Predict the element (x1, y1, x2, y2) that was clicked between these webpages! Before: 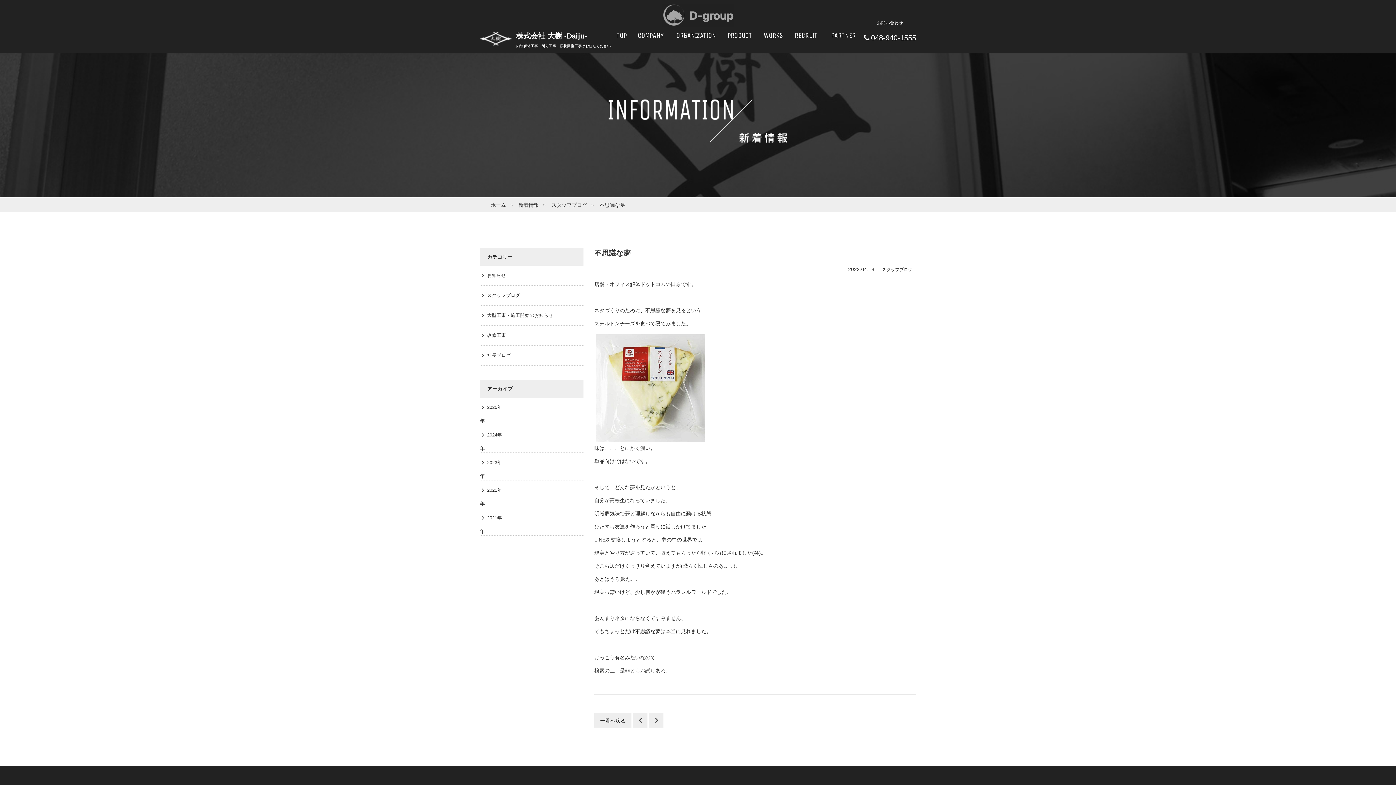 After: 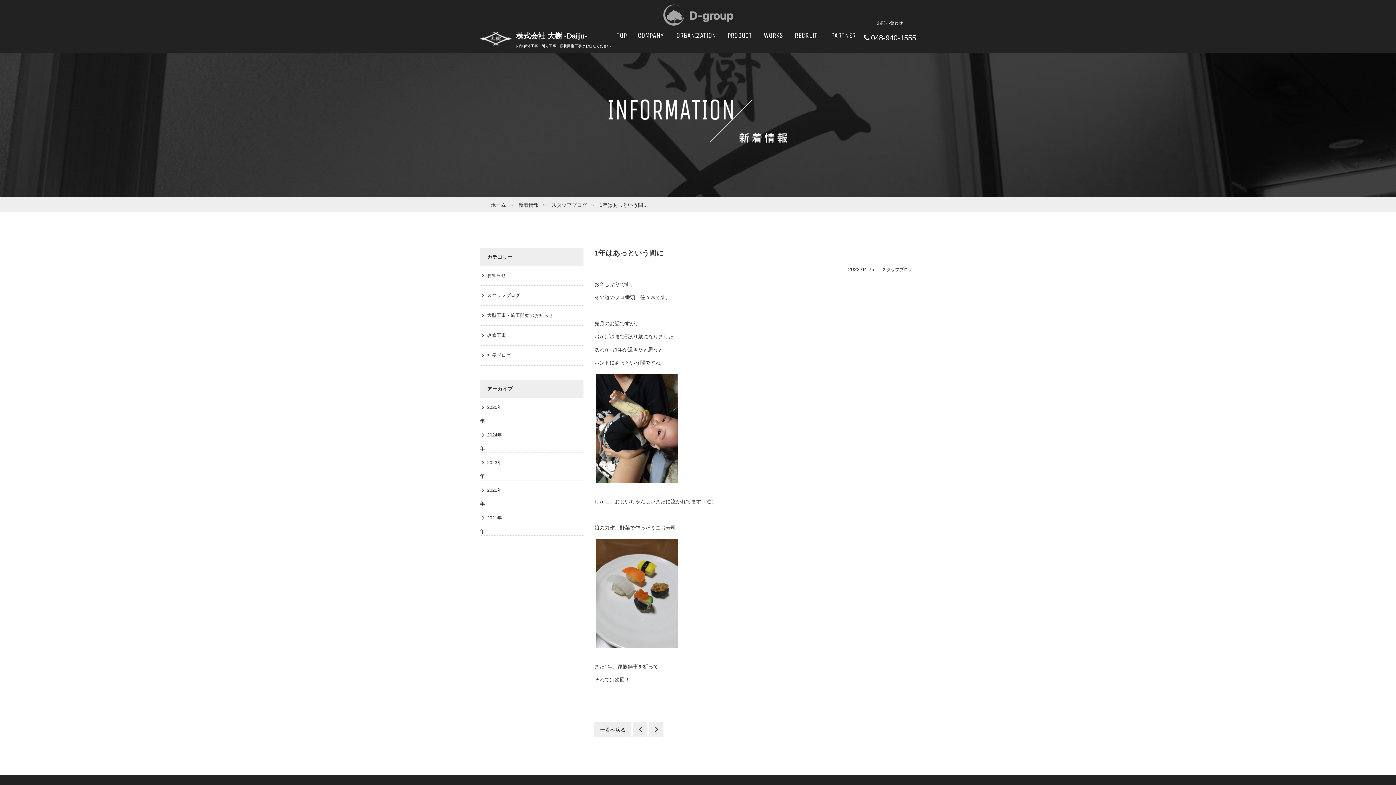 Action: bbox: (649, 713, 663, 727) label: >